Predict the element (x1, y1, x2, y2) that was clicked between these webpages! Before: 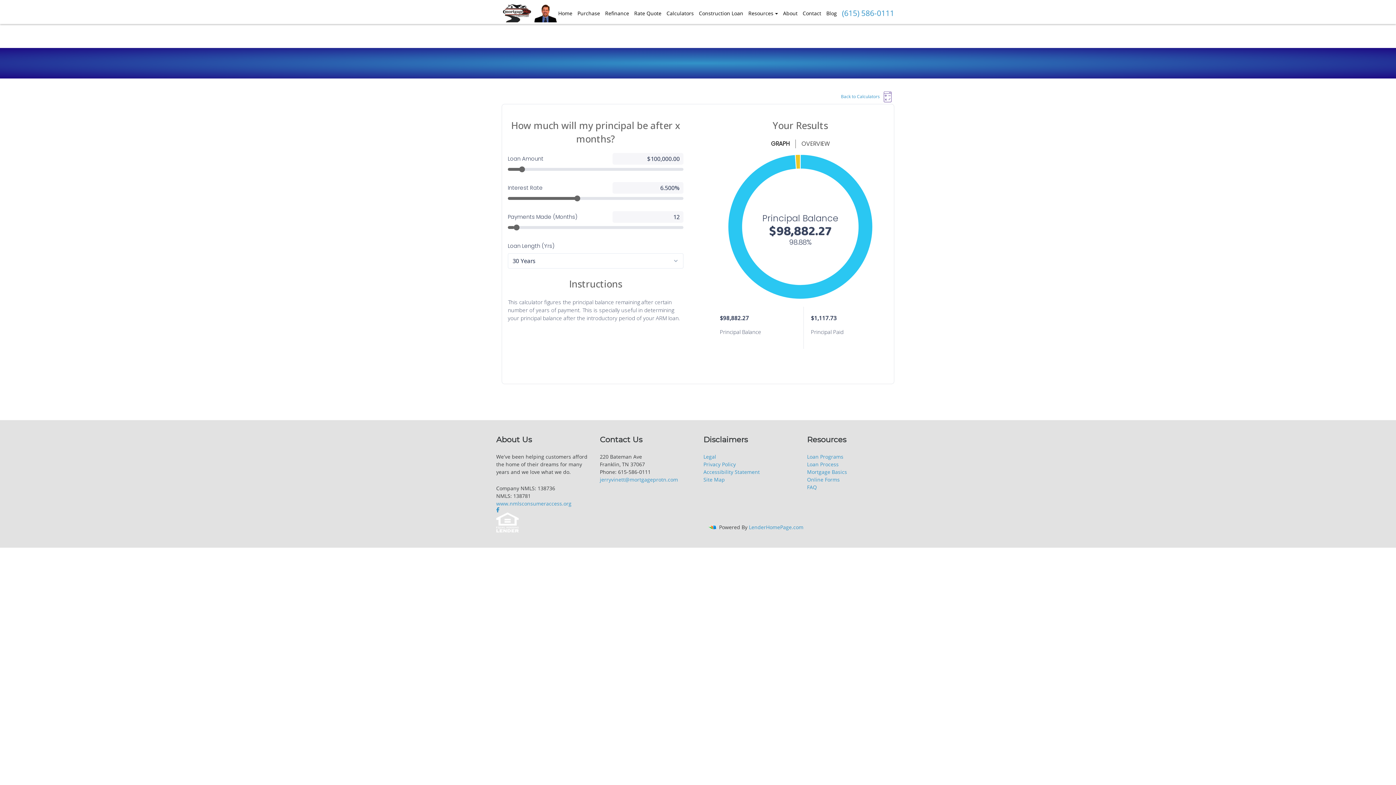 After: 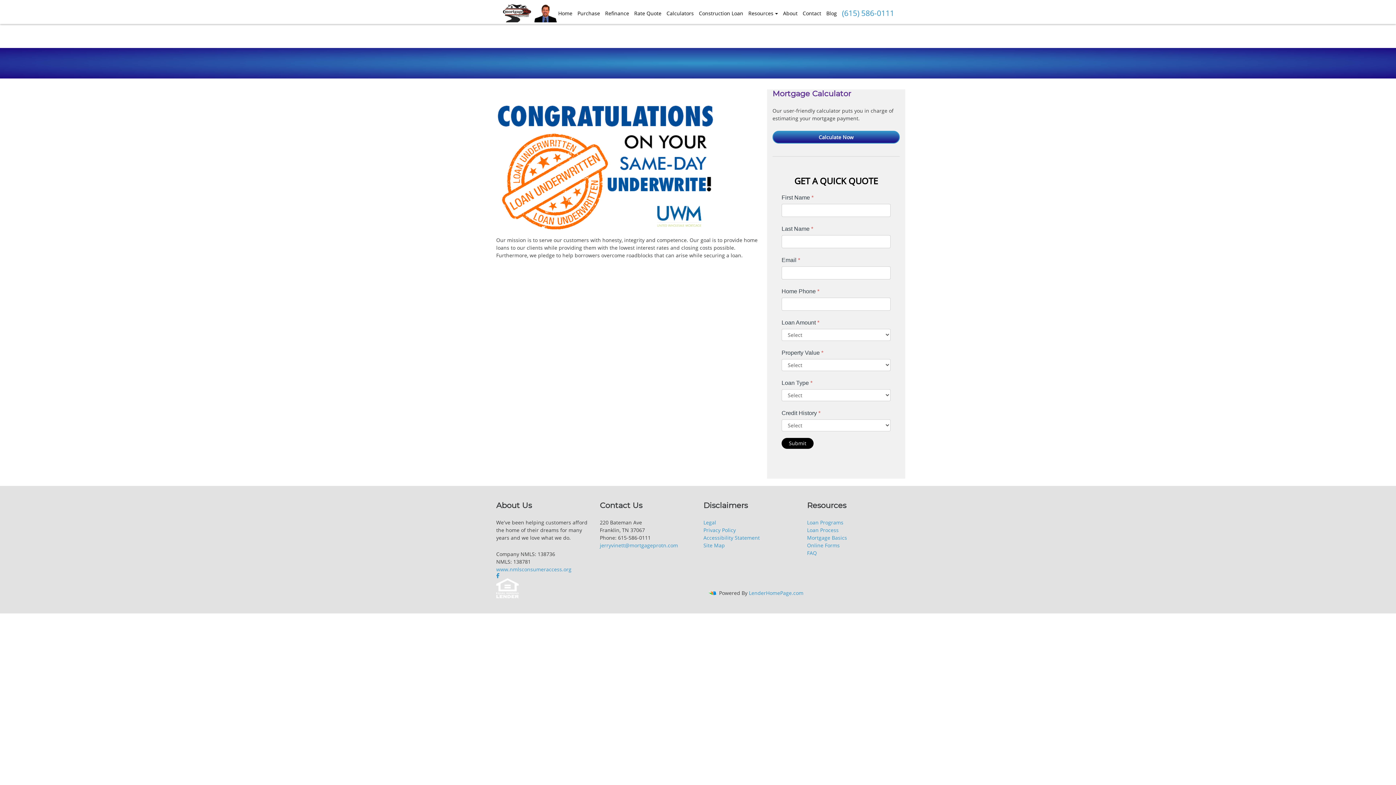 Action: label: About bbox: (783, 9, 797, 25)